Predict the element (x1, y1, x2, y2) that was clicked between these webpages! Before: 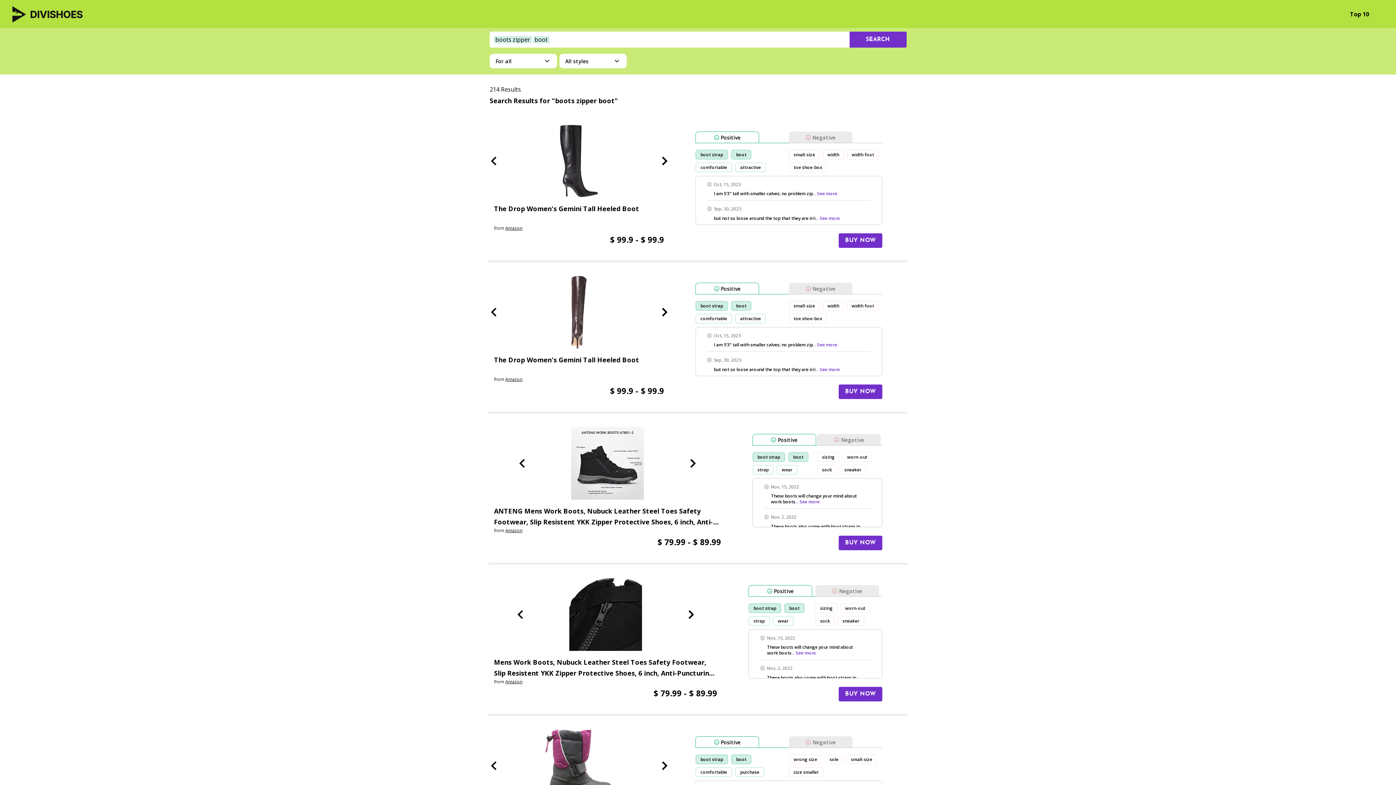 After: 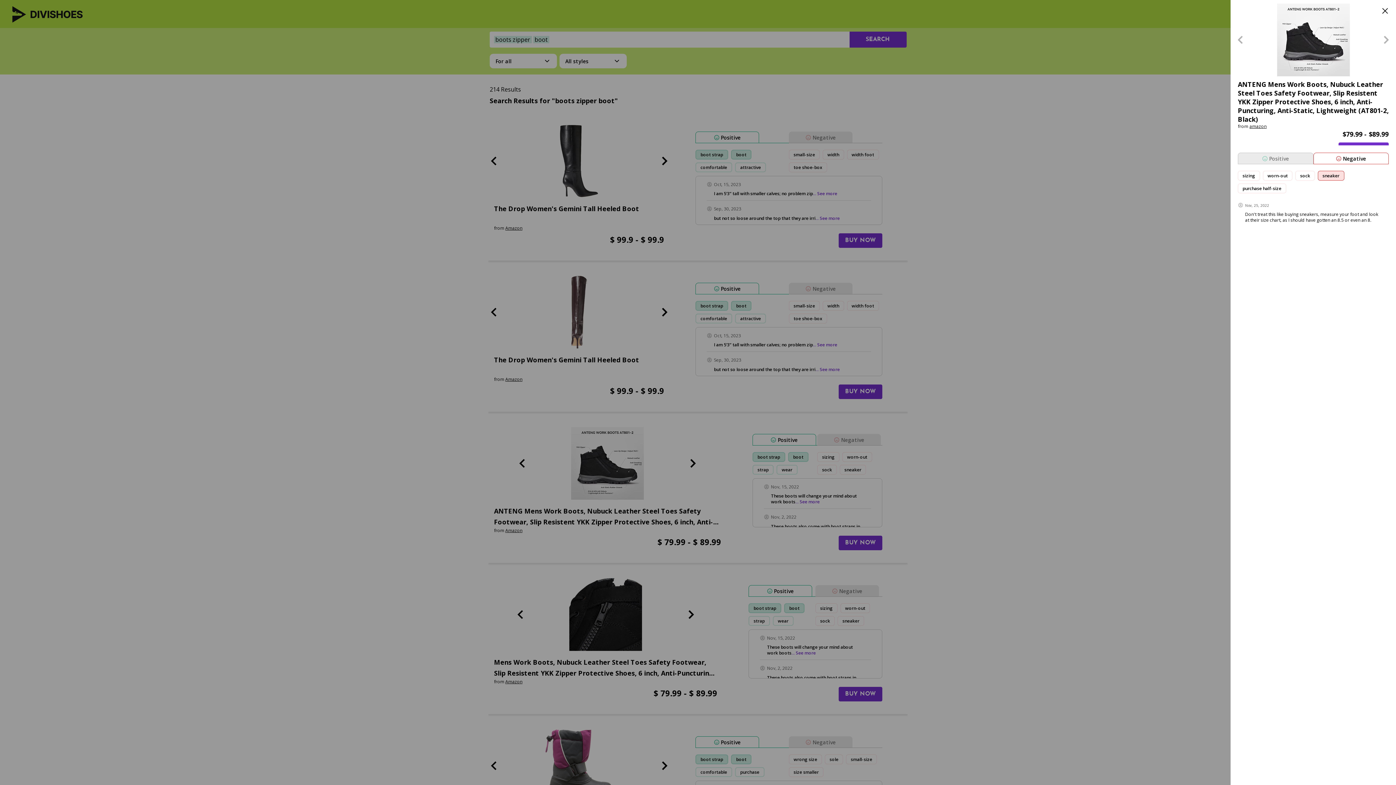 Action: label: sneaker bbox: (839, 465, 866, 474)